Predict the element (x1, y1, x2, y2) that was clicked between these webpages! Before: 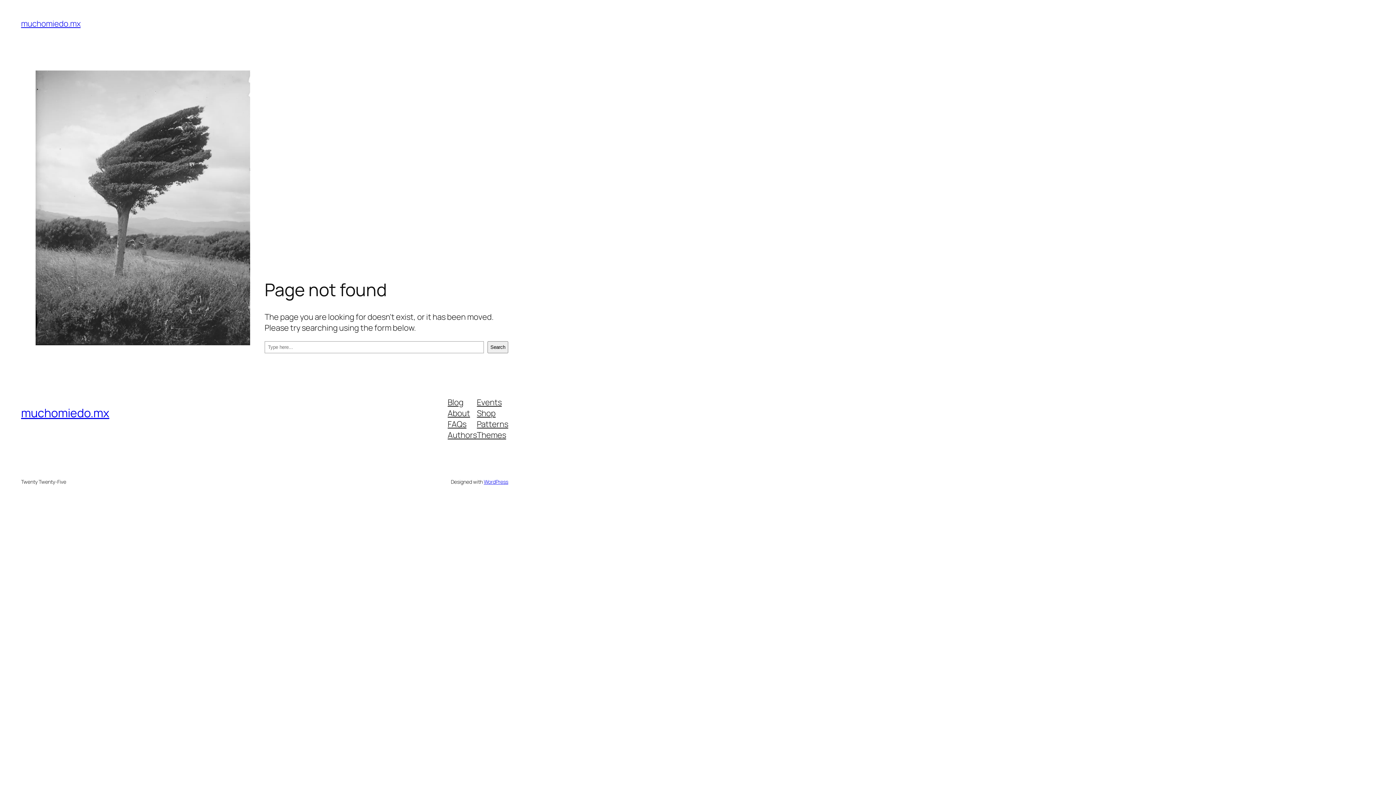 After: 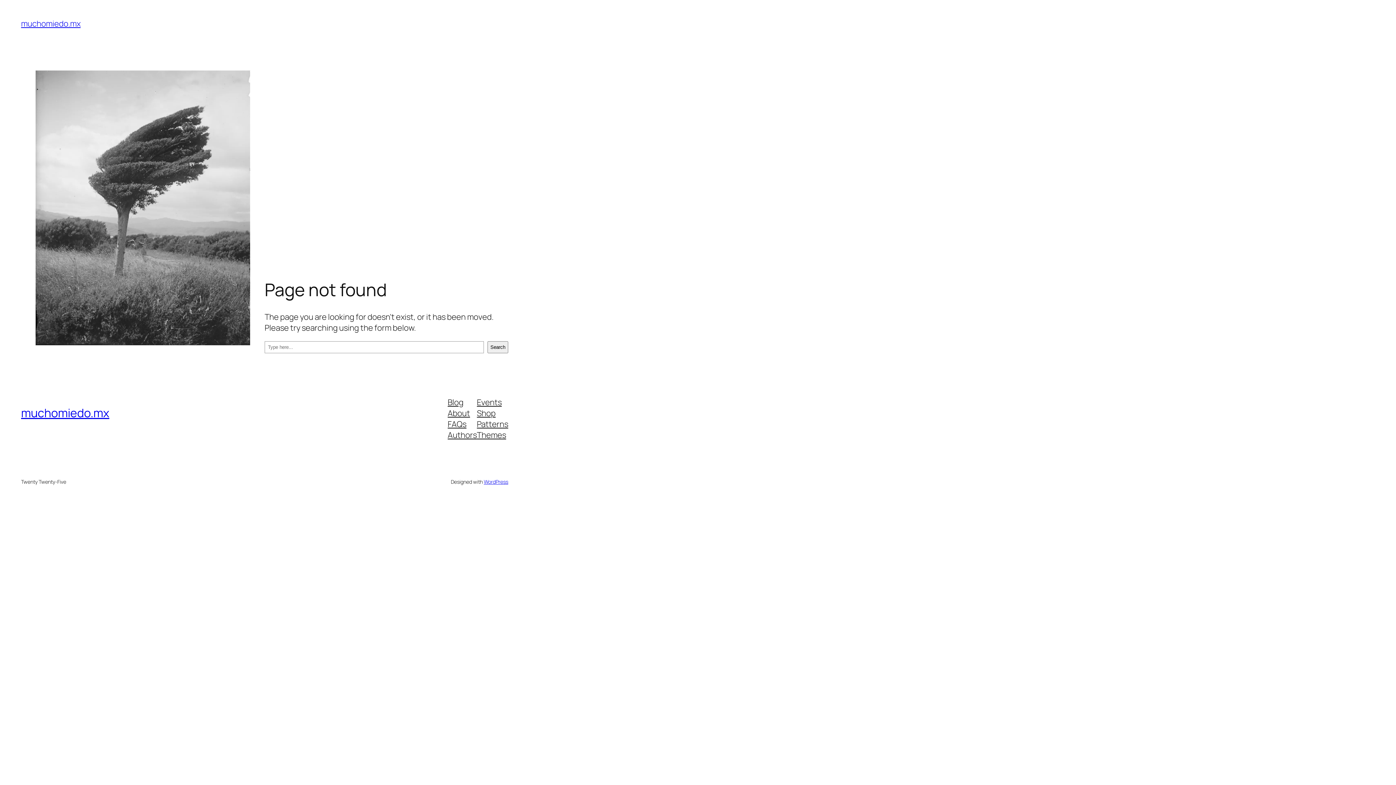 Action: label: About bbox: (447, 407, 470, 418)